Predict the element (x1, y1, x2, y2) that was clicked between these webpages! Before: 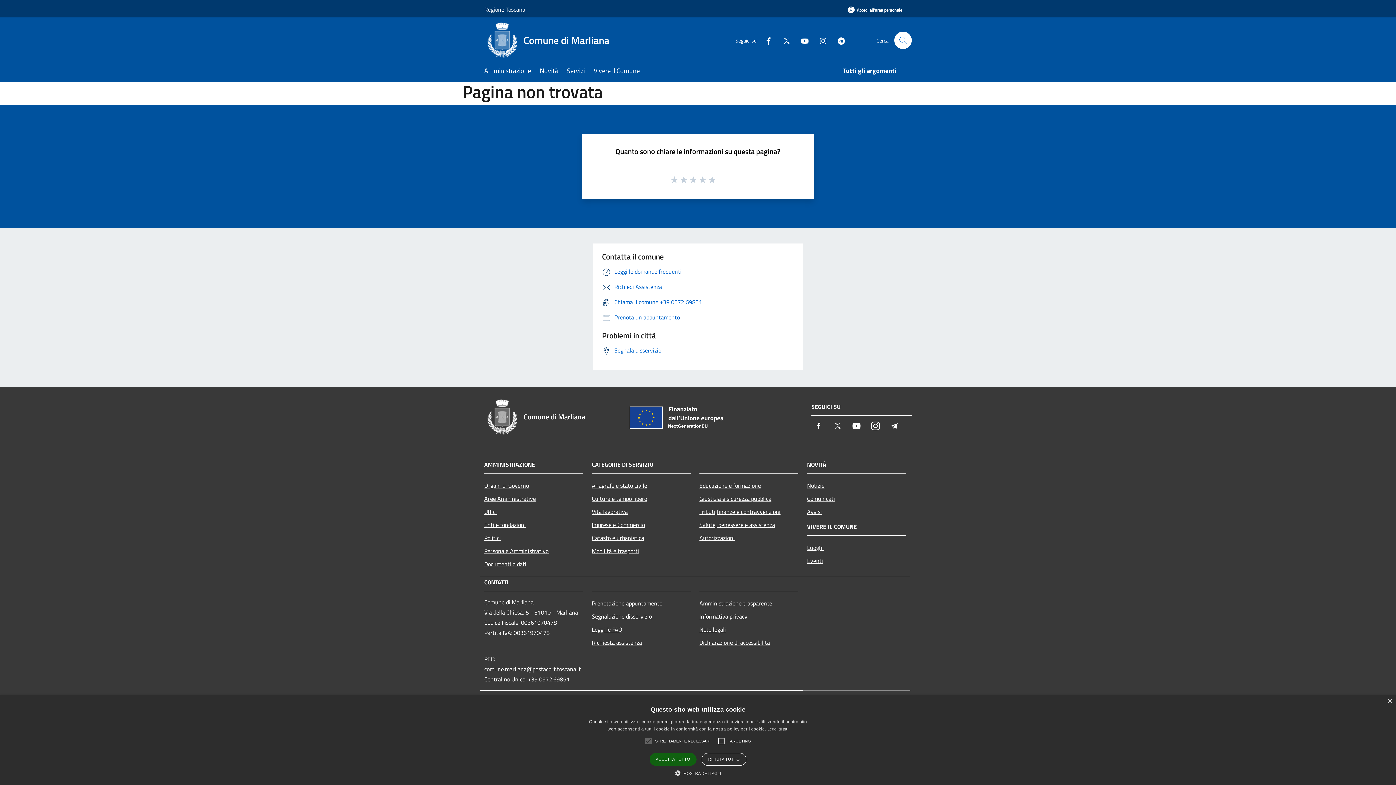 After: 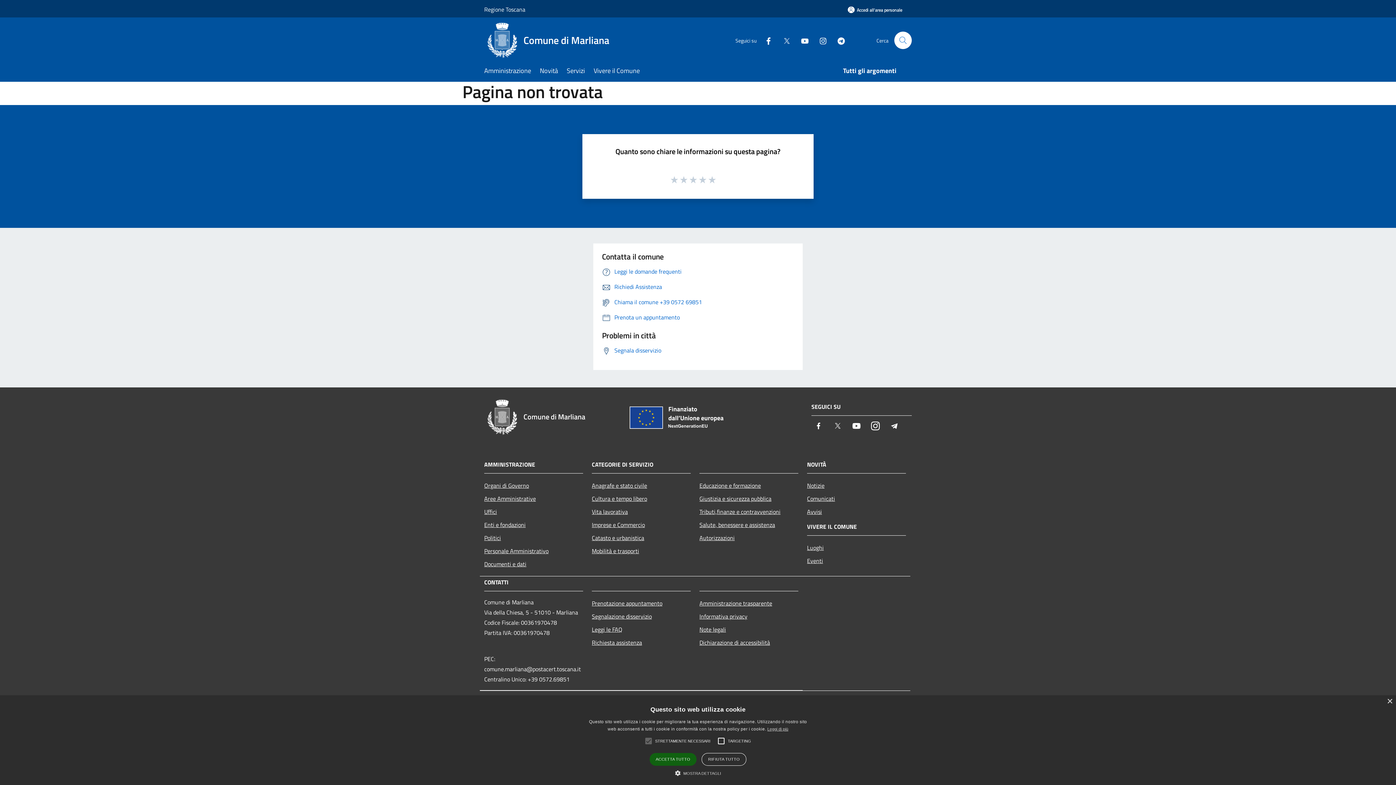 Action: label: Telegram bbox: (887, 418, 901, 434)